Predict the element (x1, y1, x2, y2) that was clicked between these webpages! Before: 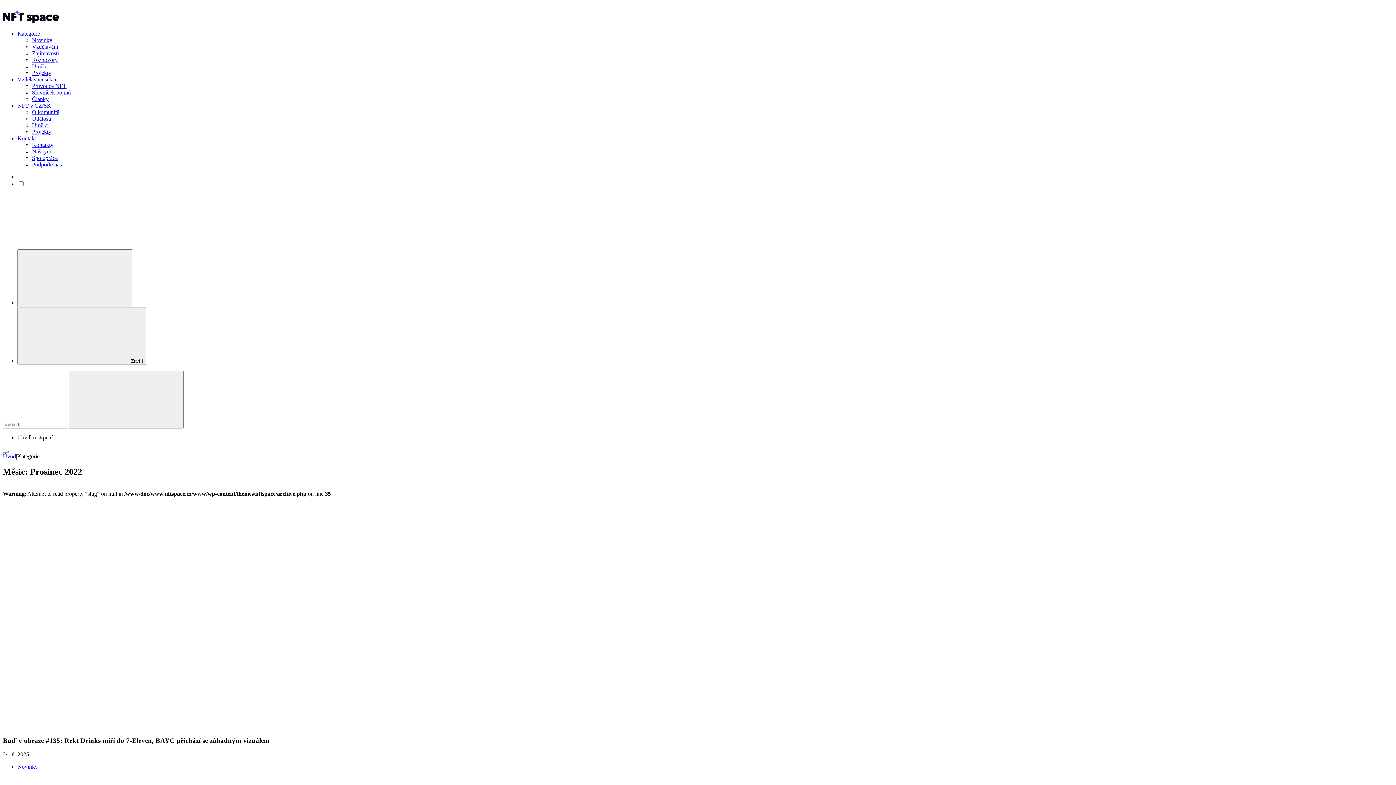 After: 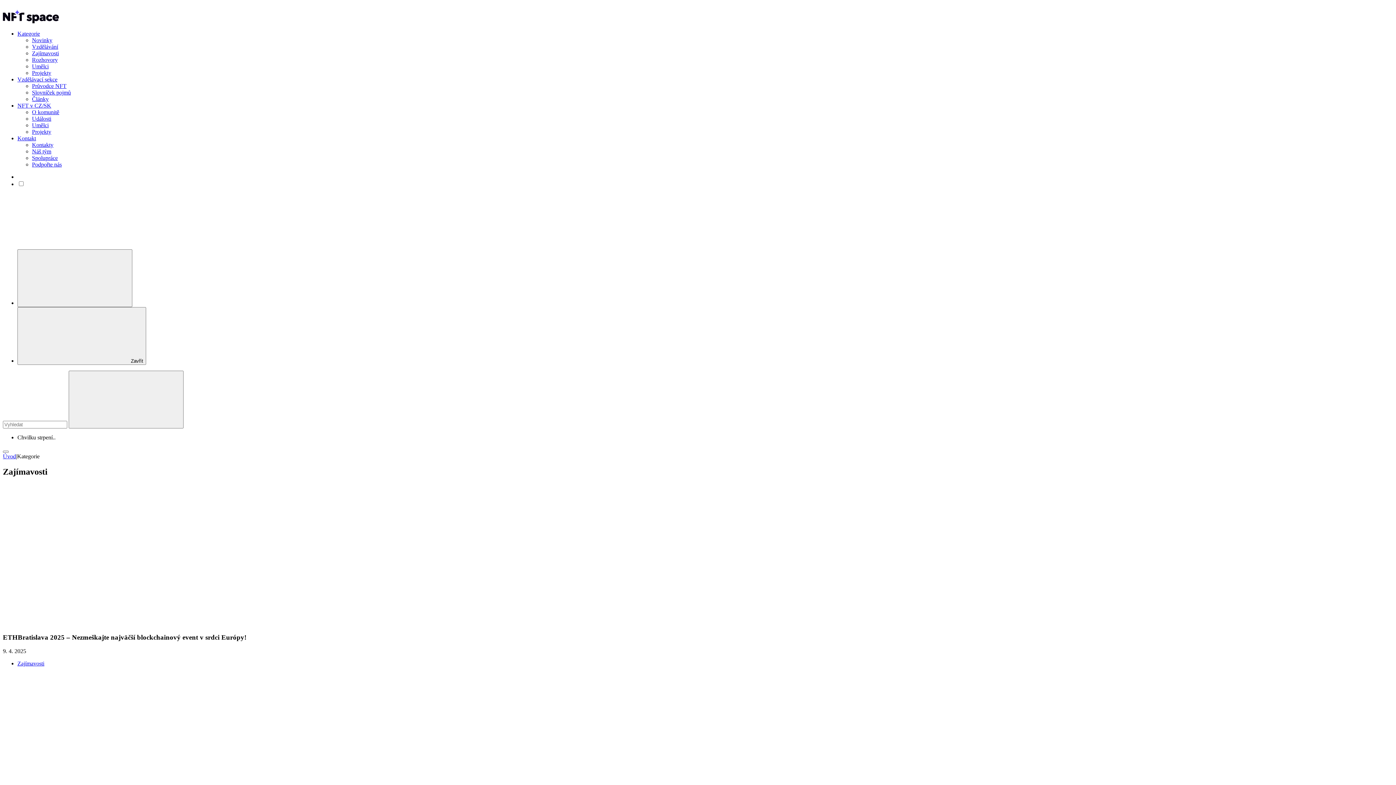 Action: bbox: (32, 50, 58, 56) label: Zajímavosti